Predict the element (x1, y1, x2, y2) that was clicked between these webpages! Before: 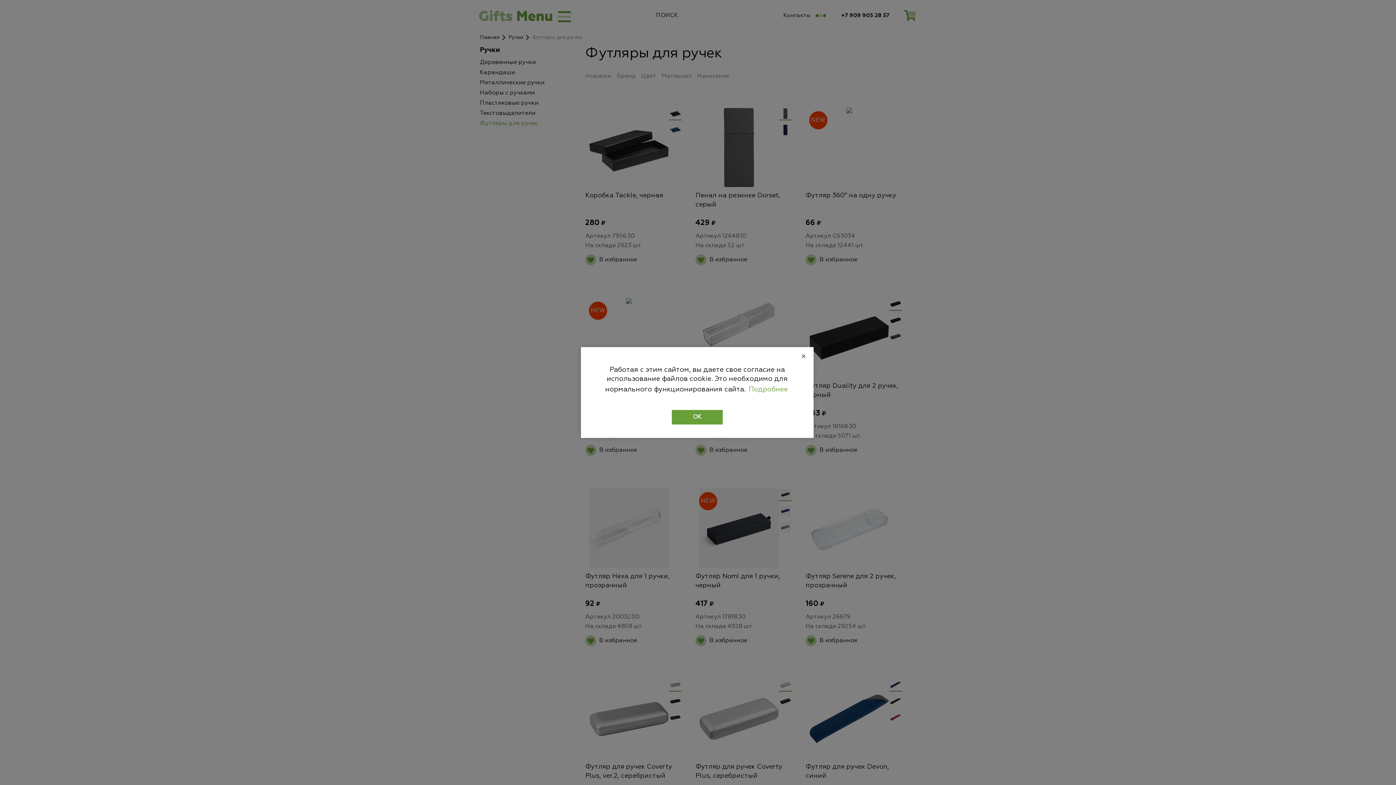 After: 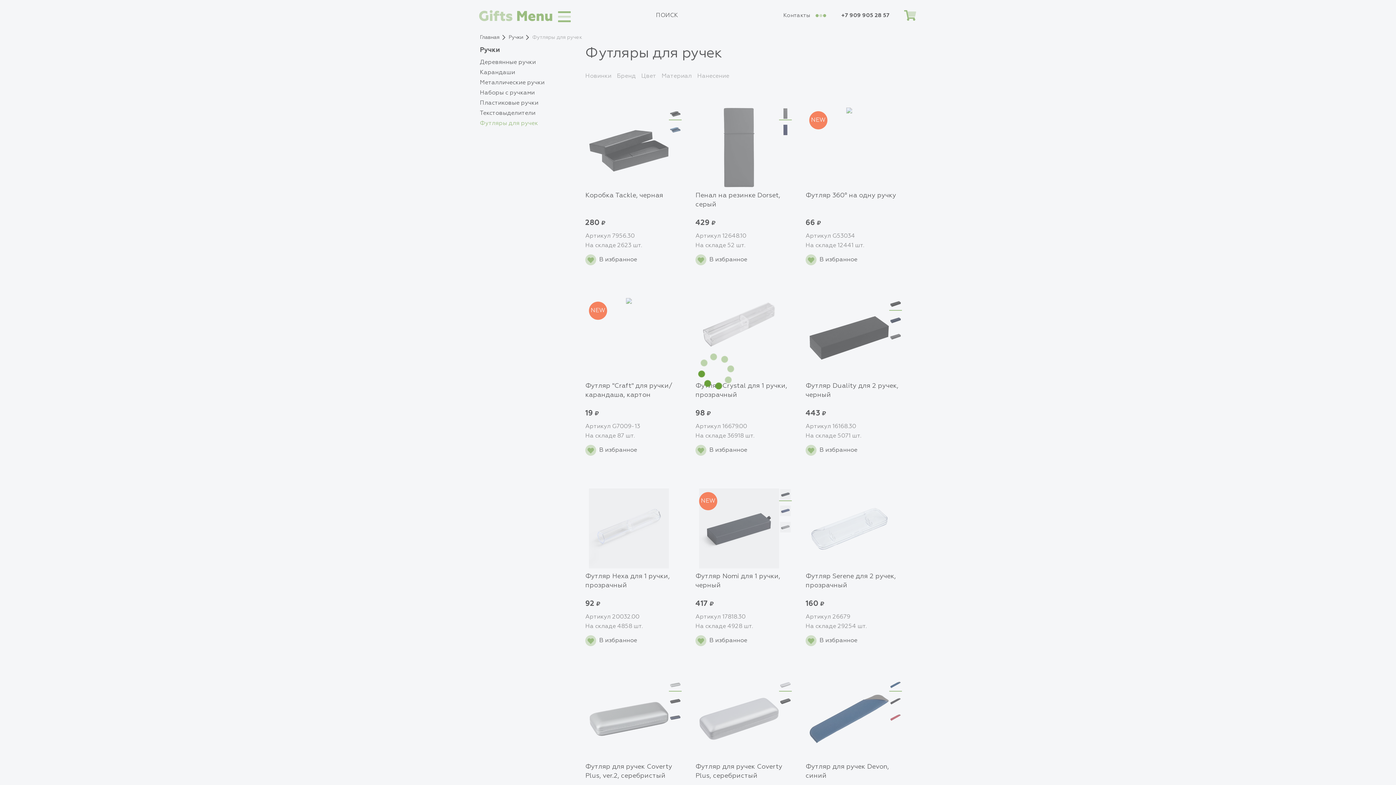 Action: label: Close bbox: (801, 352, 806, 363)